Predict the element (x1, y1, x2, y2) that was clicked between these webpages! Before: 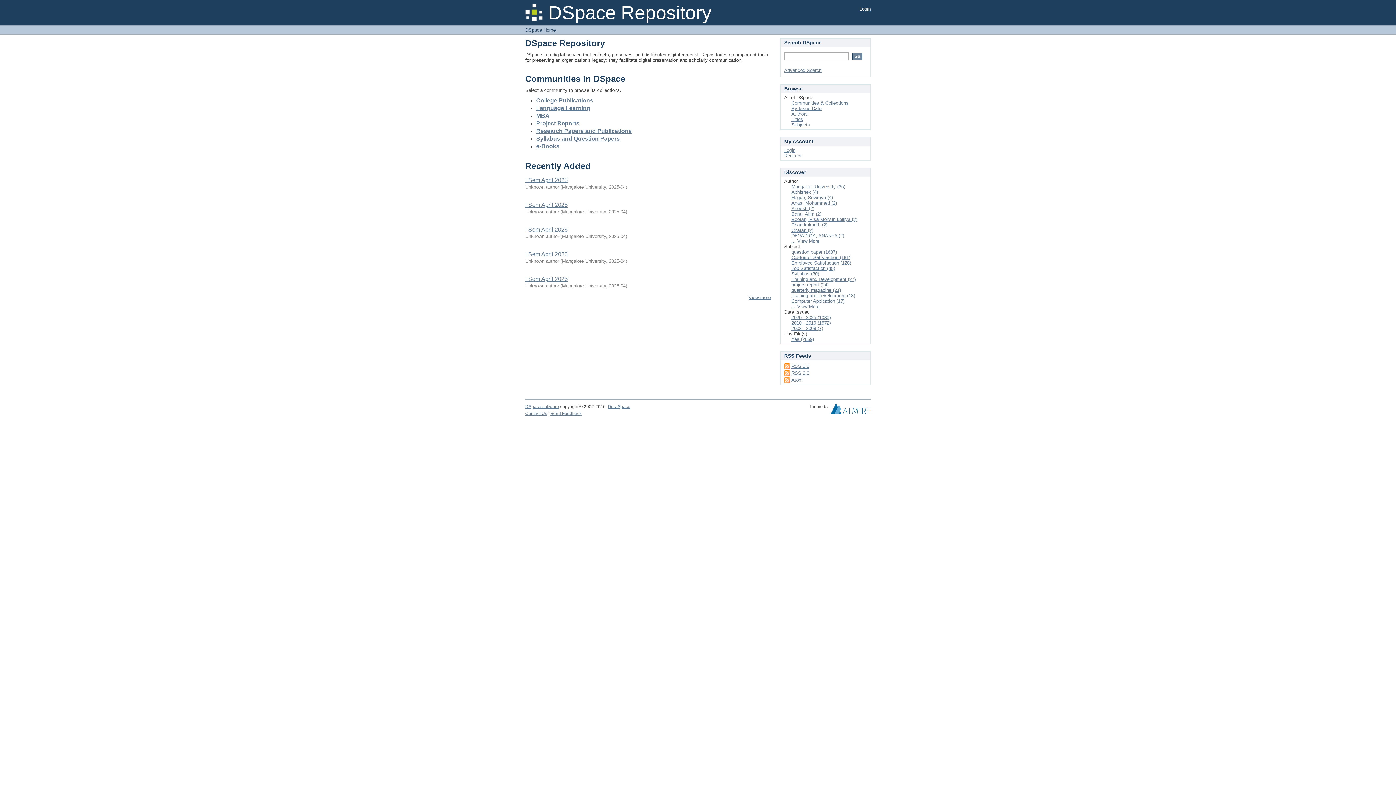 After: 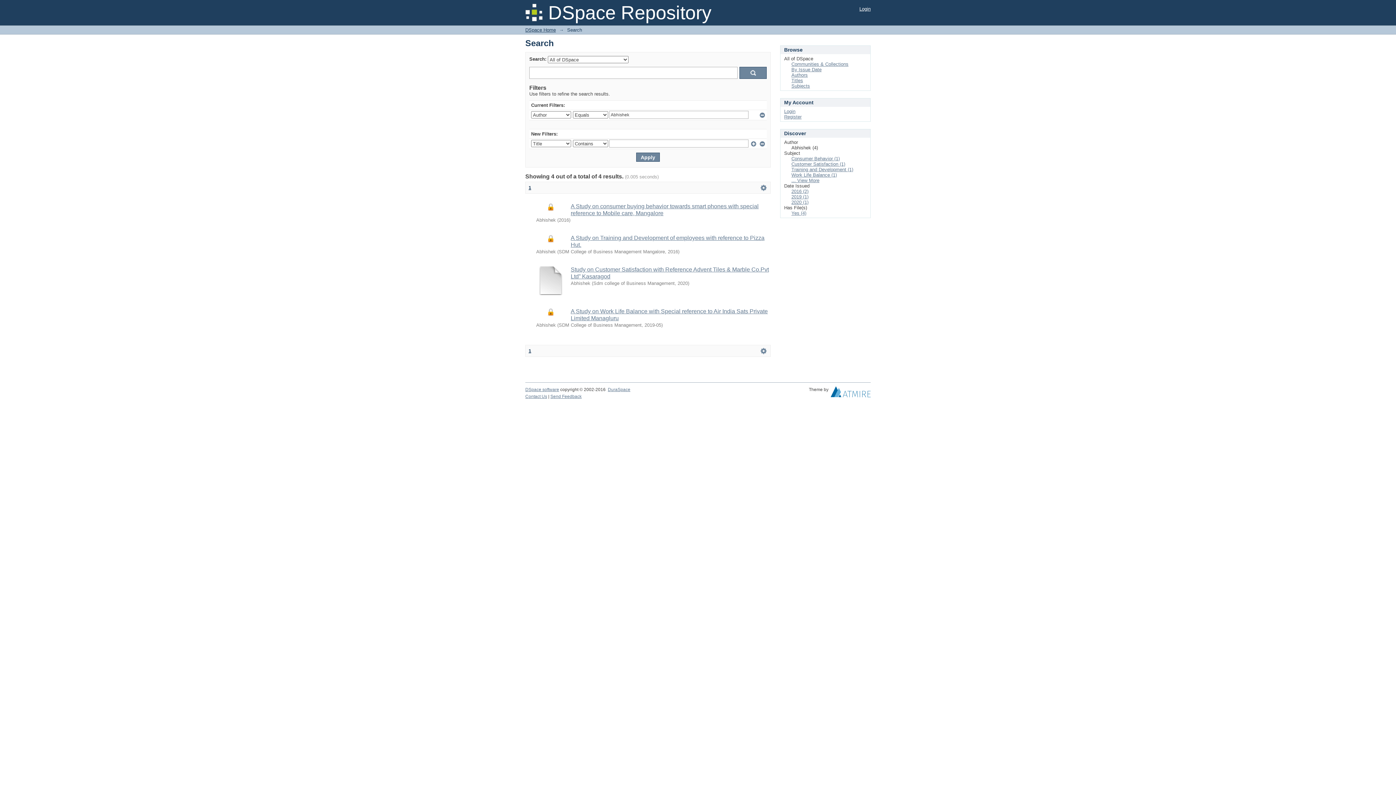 Action: label: Abhishek (4) bbox: (791, 189, 818, 194)